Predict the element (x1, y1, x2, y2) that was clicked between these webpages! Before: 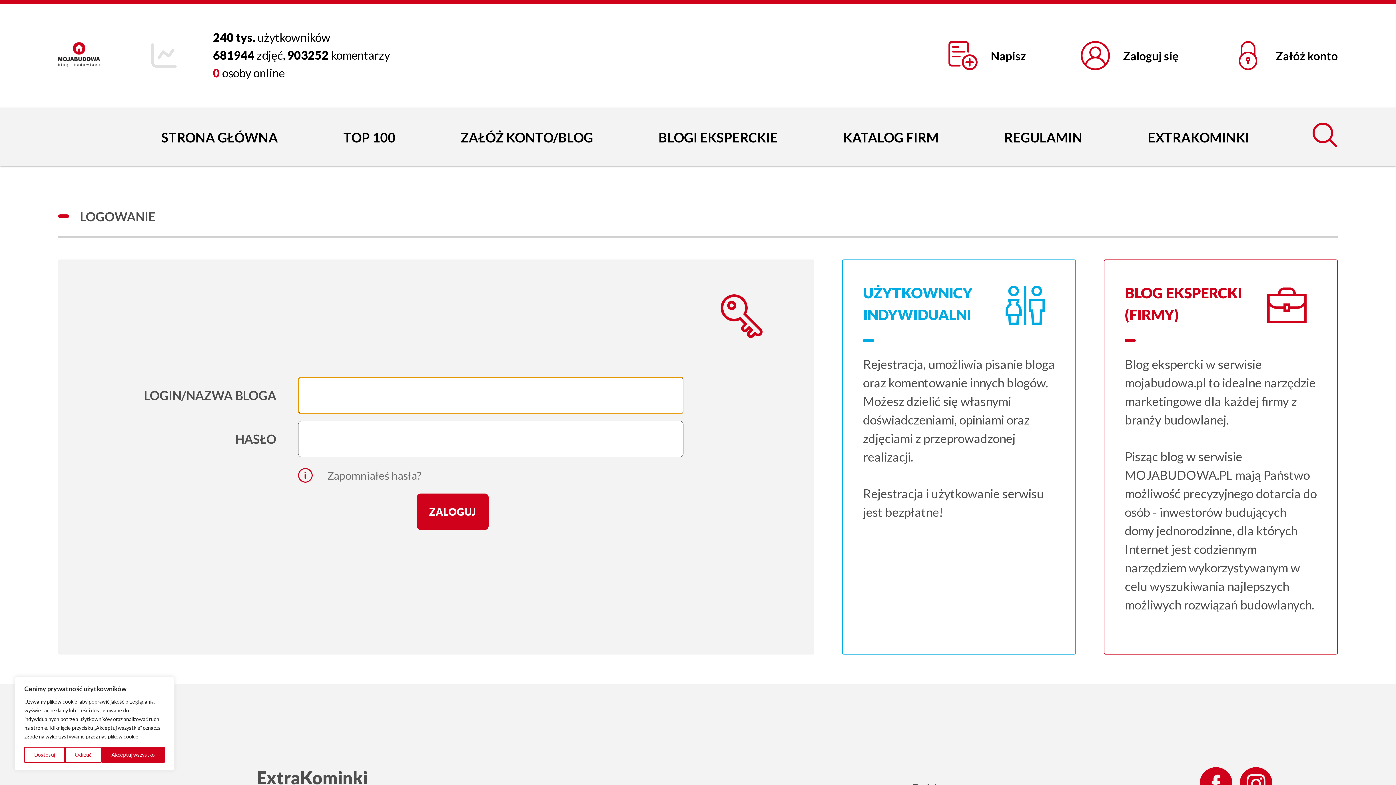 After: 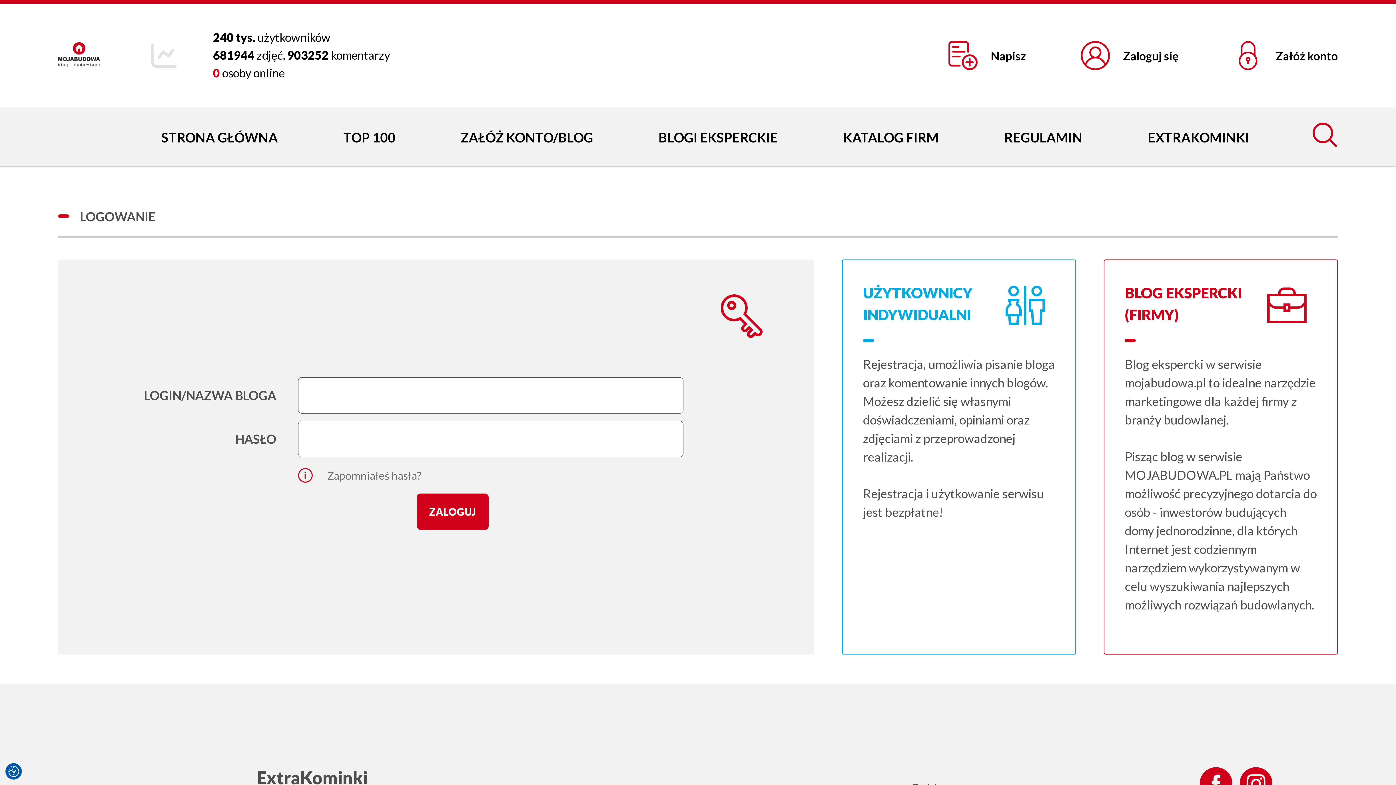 Action: bbox: (64, 747, 101, 763) label: Odrzuć